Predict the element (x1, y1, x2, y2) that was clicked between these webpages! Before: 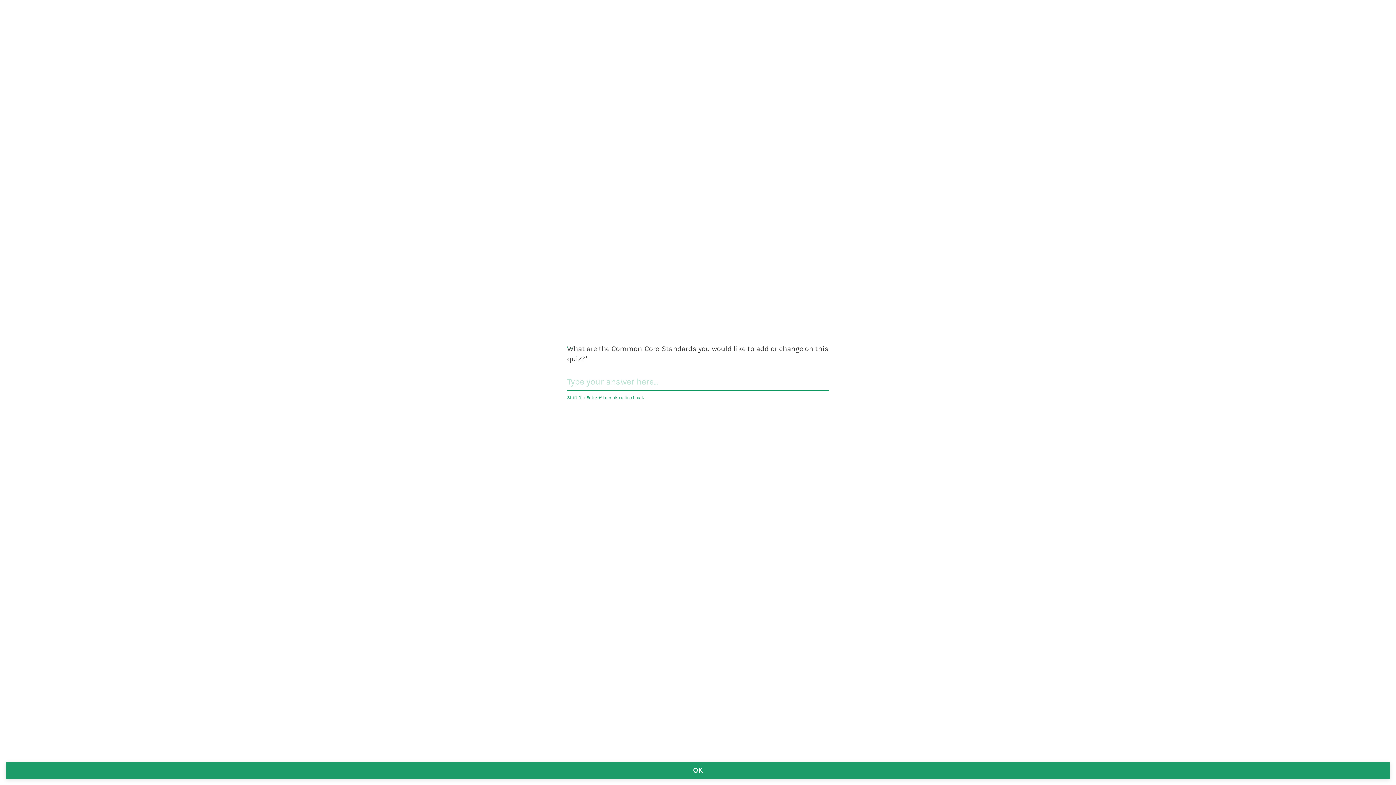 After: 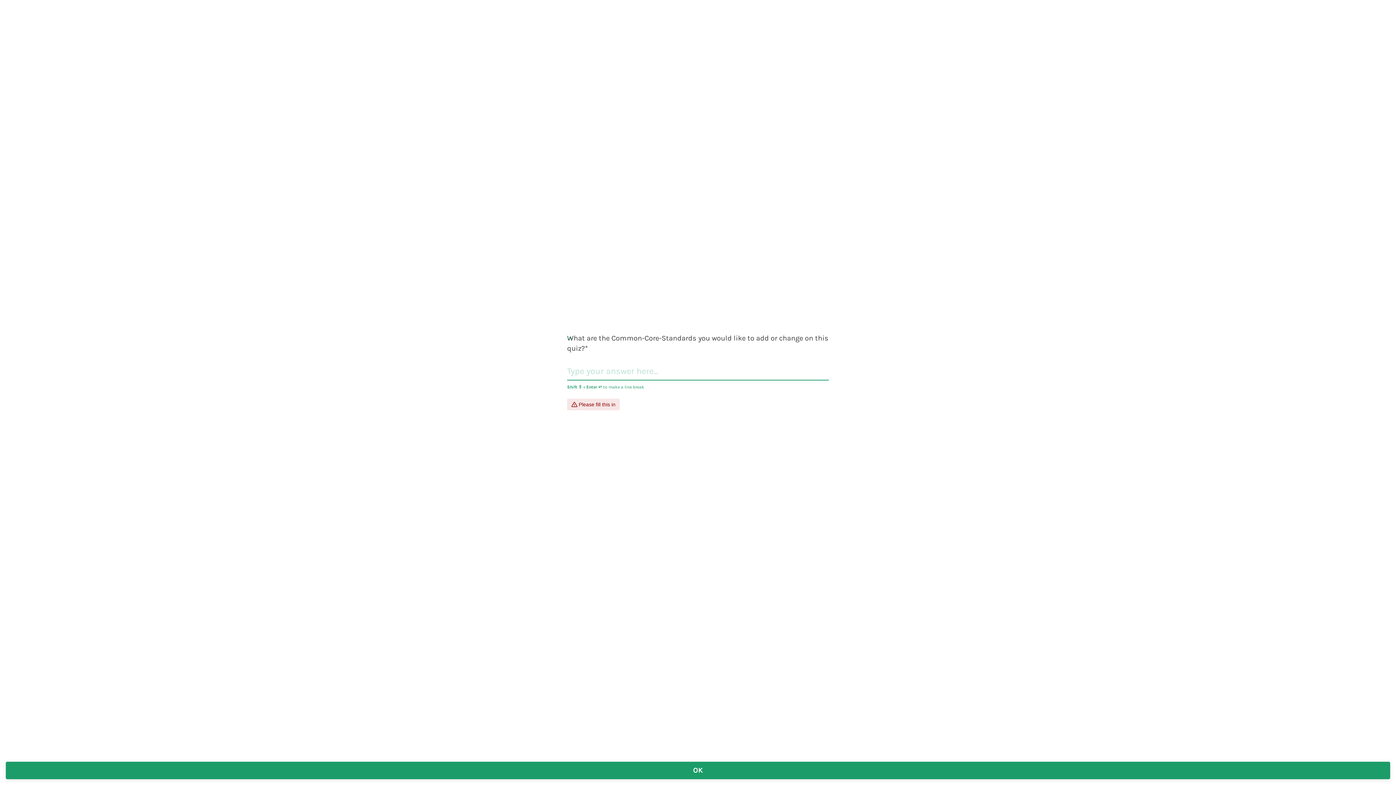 Action: bbox: (5, 762, 1390, 779) label: OK